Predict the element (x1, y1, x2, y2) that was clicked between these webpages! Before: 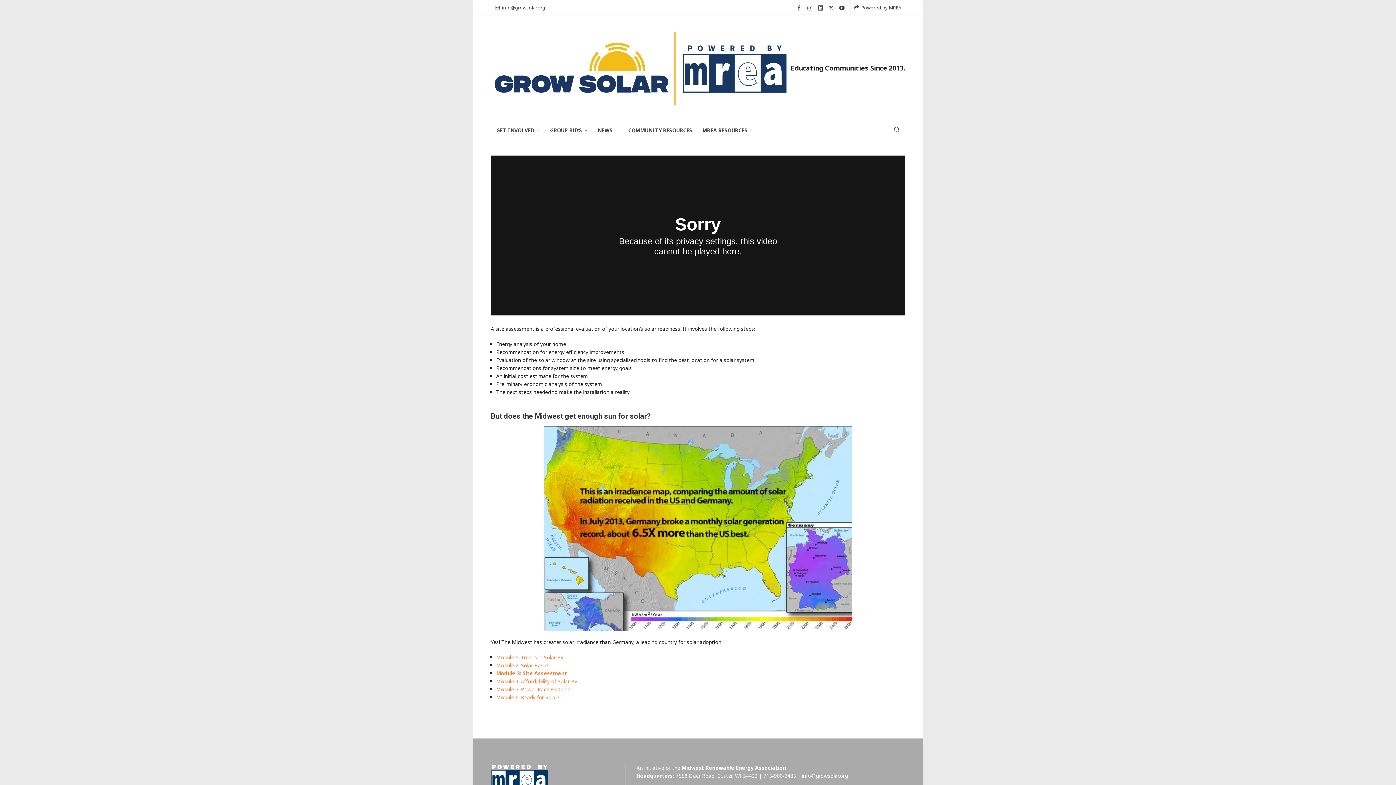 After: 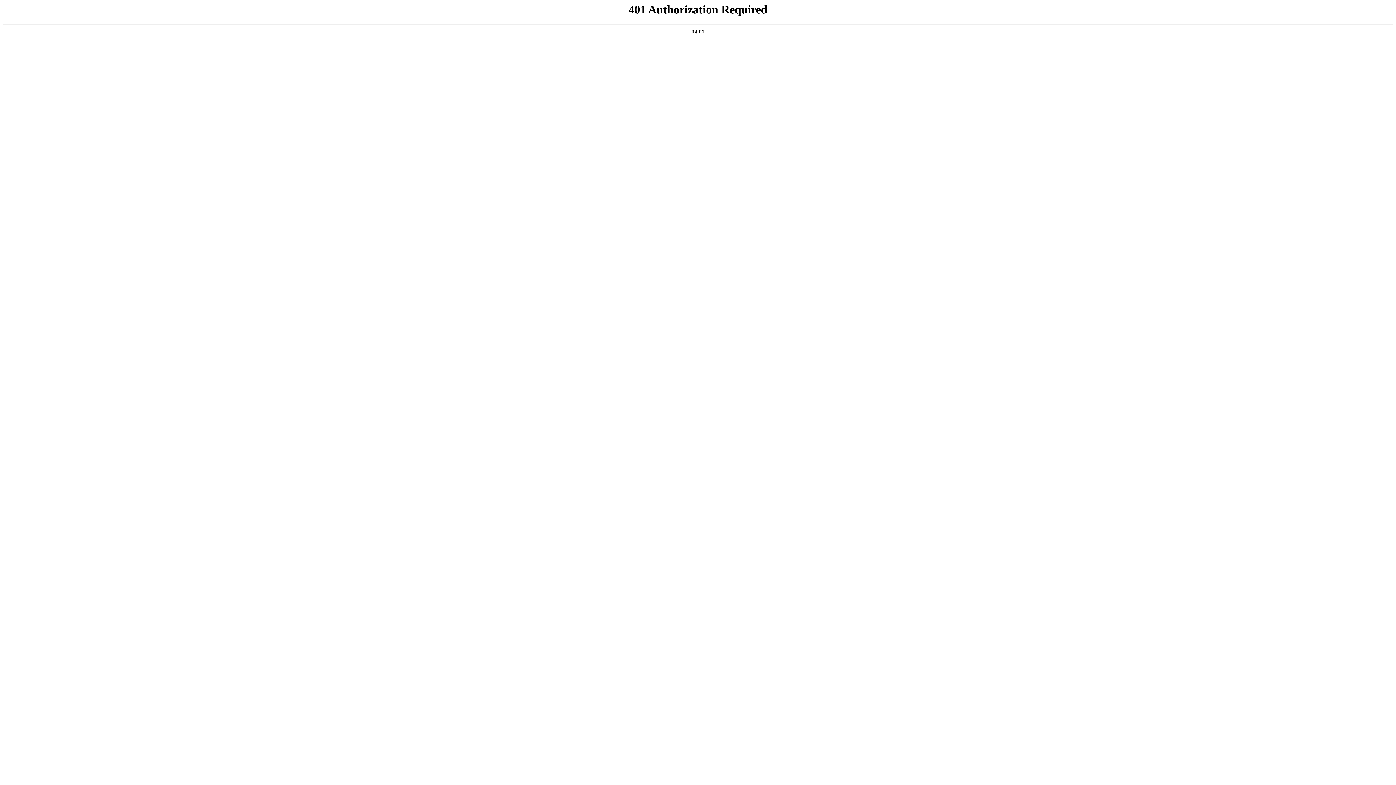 Action: bbox: (636, 772, 674, 779) label: Headquarters: